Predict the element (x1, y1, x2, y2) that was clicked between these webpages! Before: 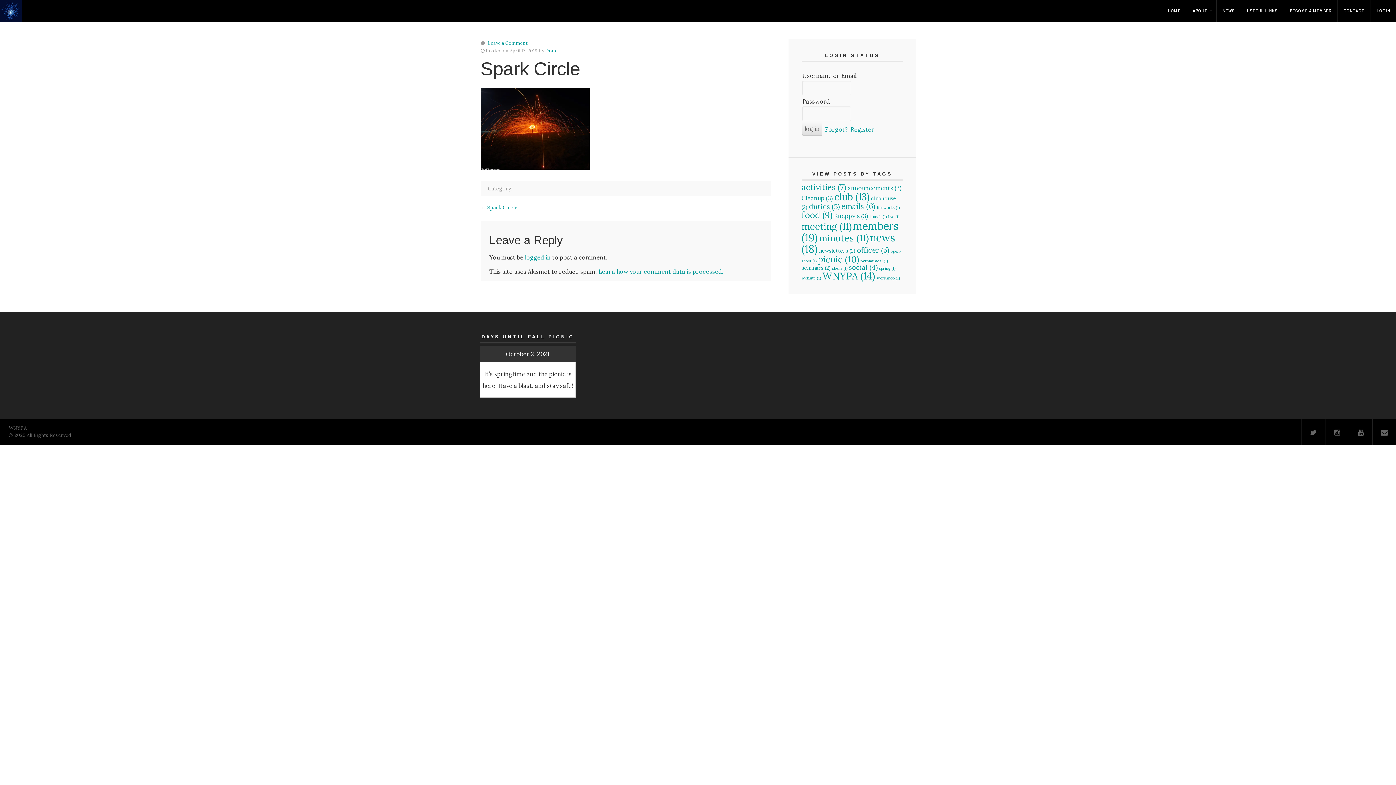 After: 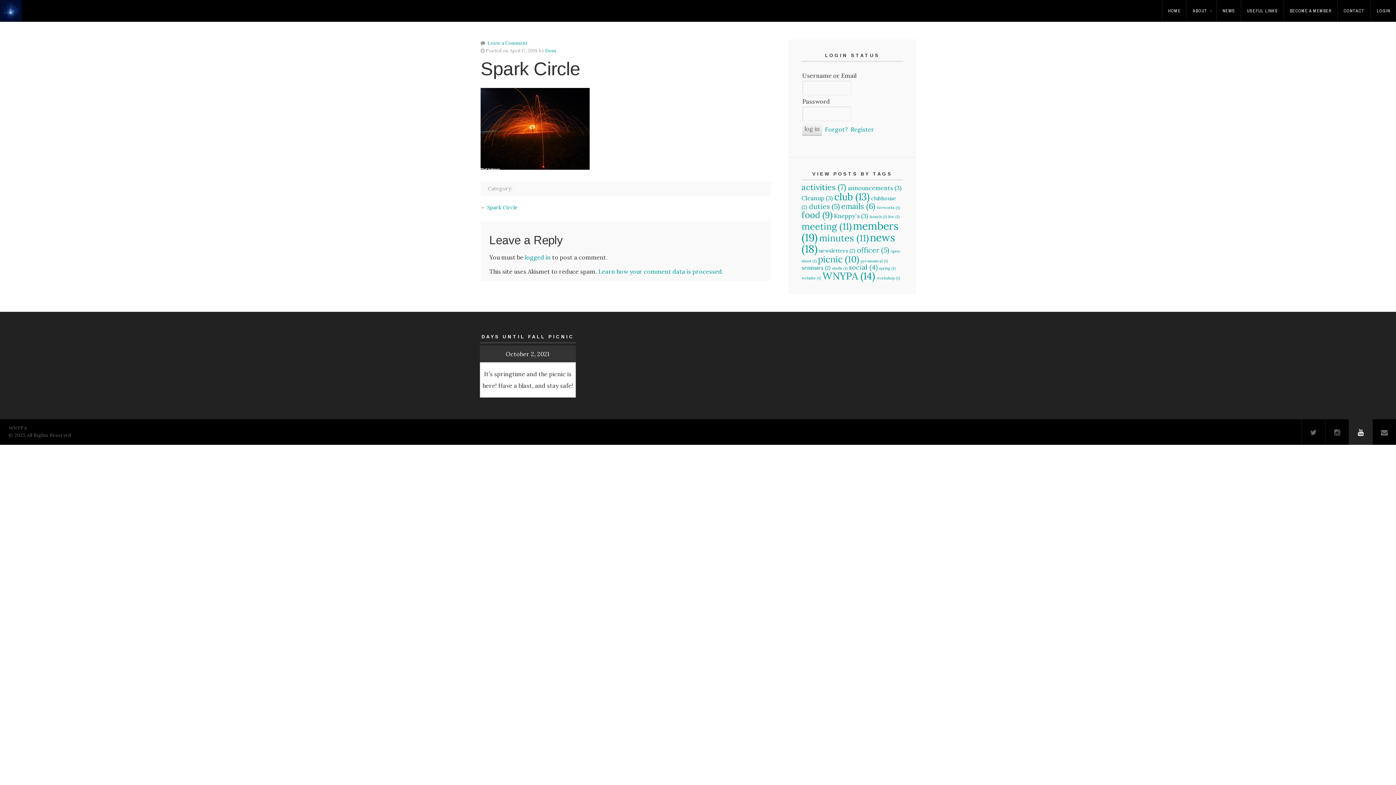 Action: bbox: (1349, 419, 1372, 444)